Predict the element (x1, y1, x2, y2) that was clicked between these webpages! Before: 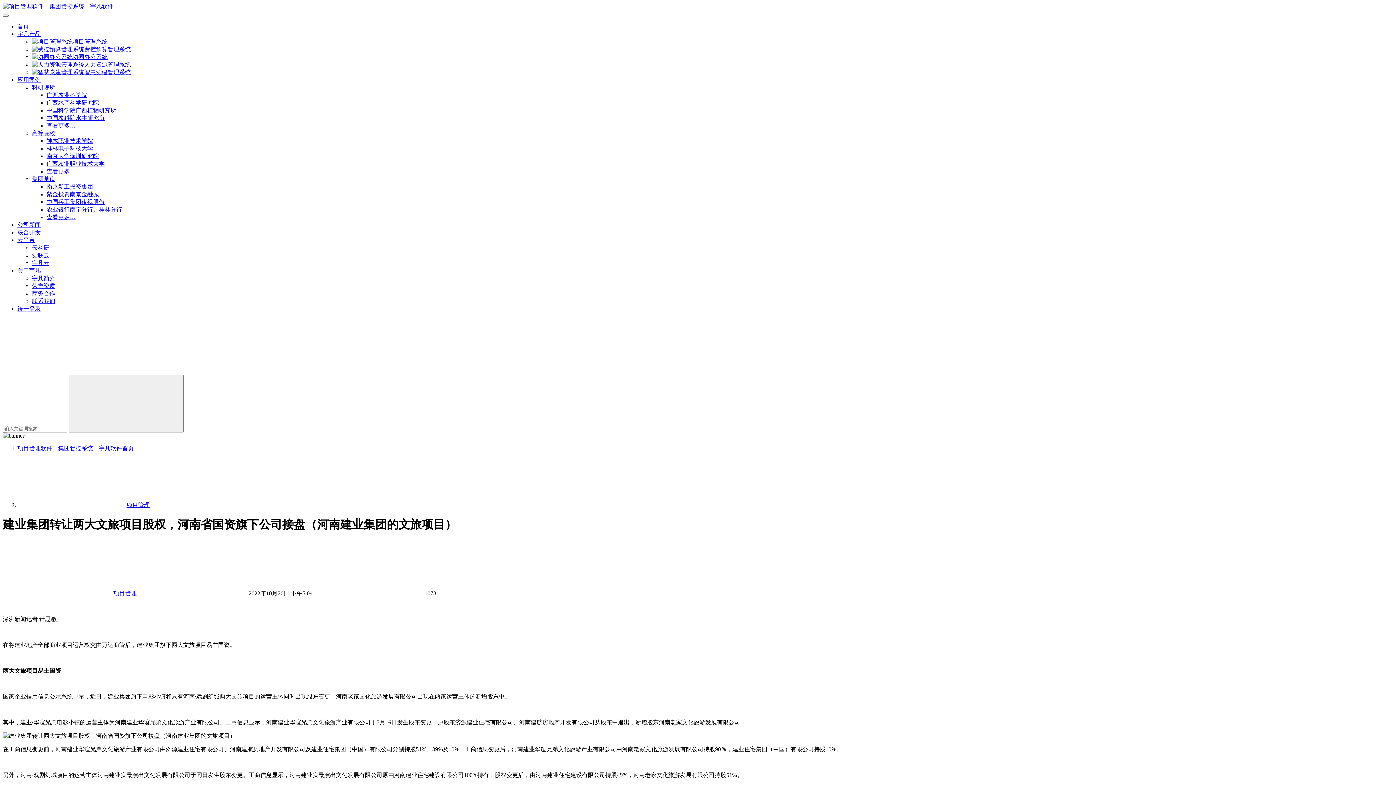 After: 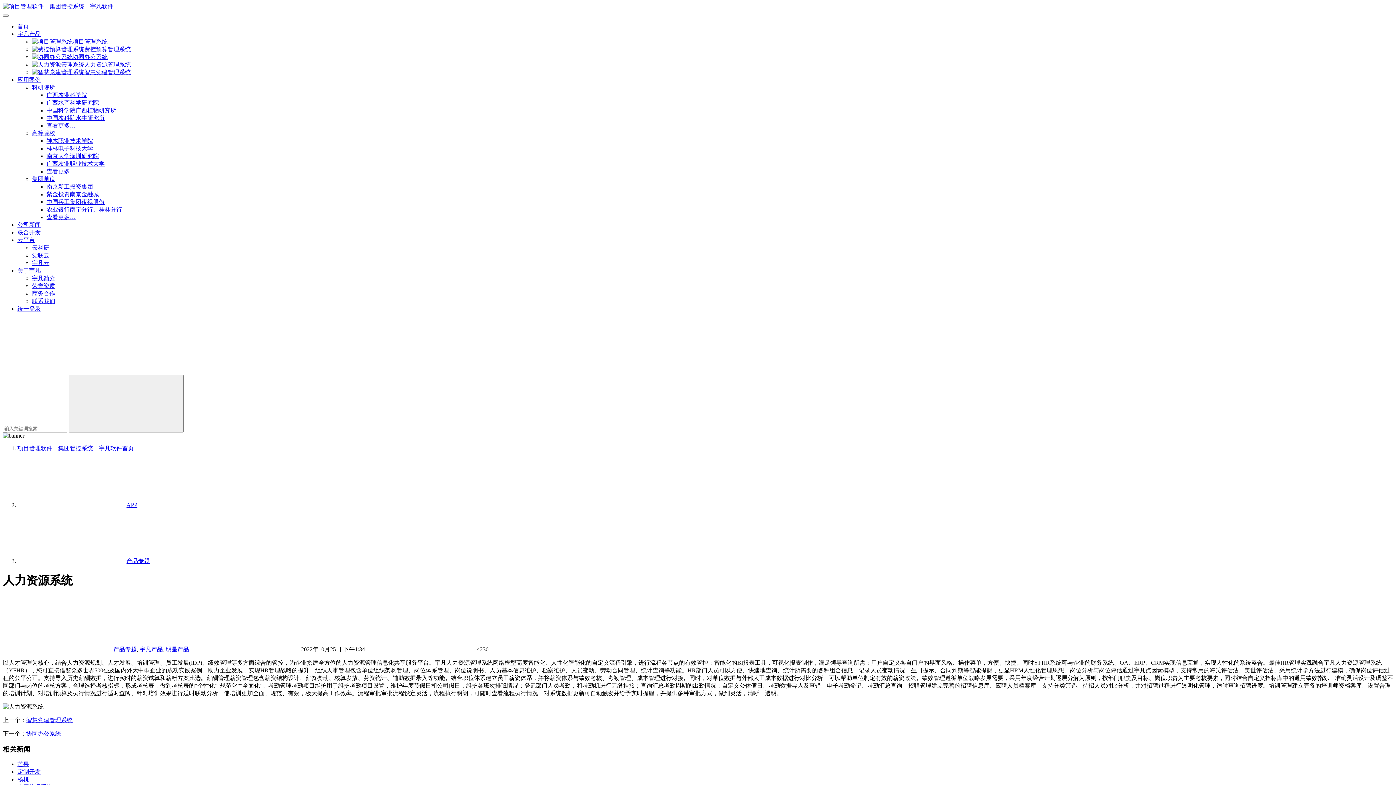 Action: bbox: (32, 61, 130, 67) label: 人力资源管理系统